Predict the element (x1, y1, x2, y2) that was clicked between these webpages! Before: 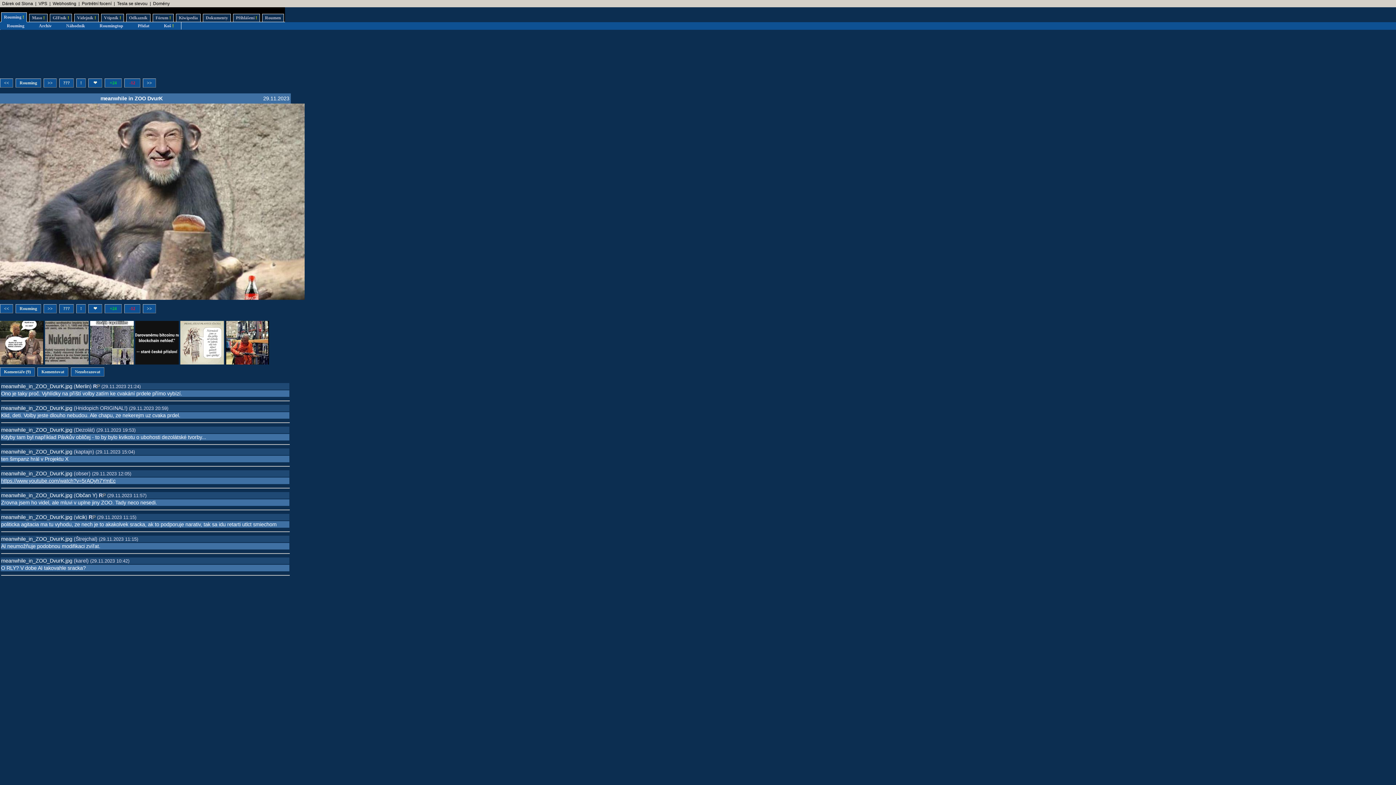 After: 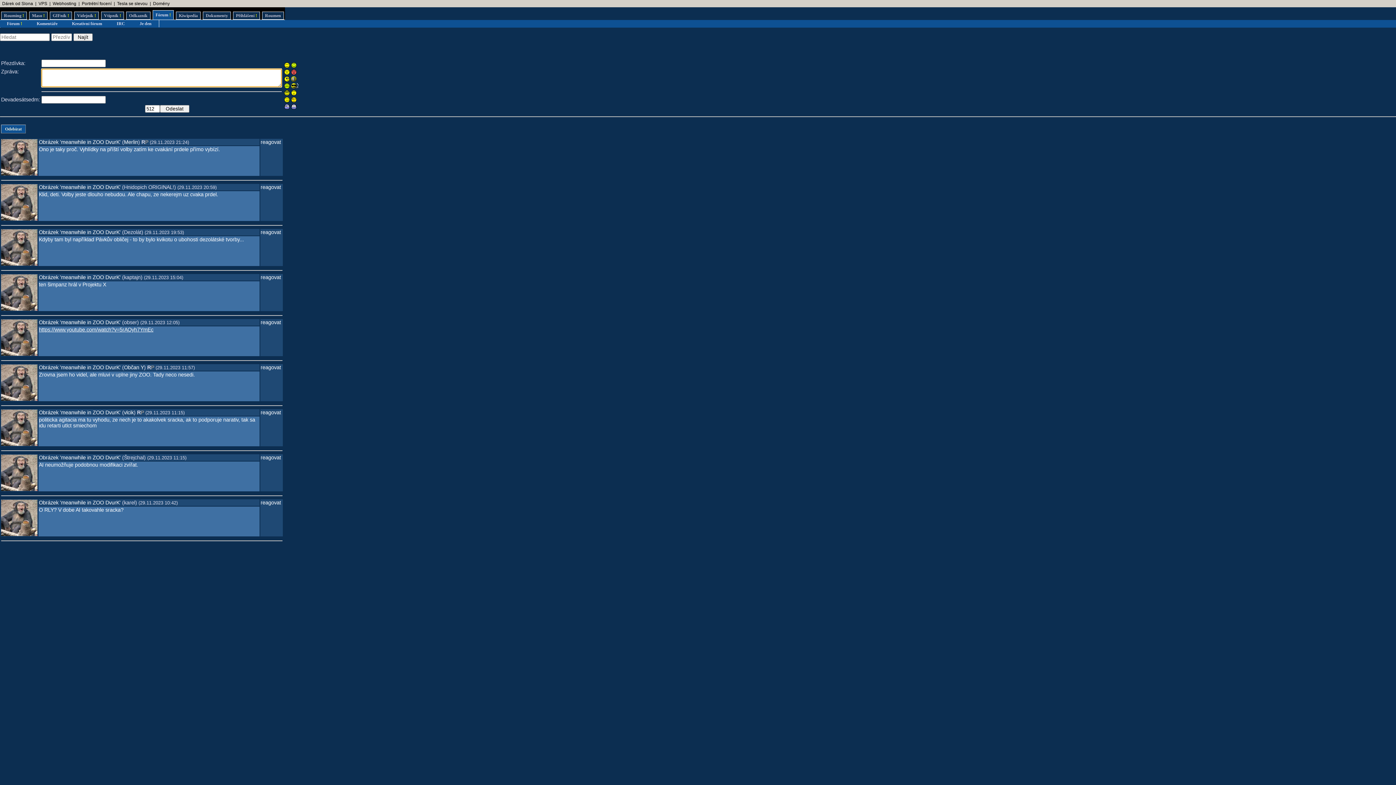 Action: bbox: (1, 492, 72, 498) label: meanwhile_in_ZOO_DvurK.jpg